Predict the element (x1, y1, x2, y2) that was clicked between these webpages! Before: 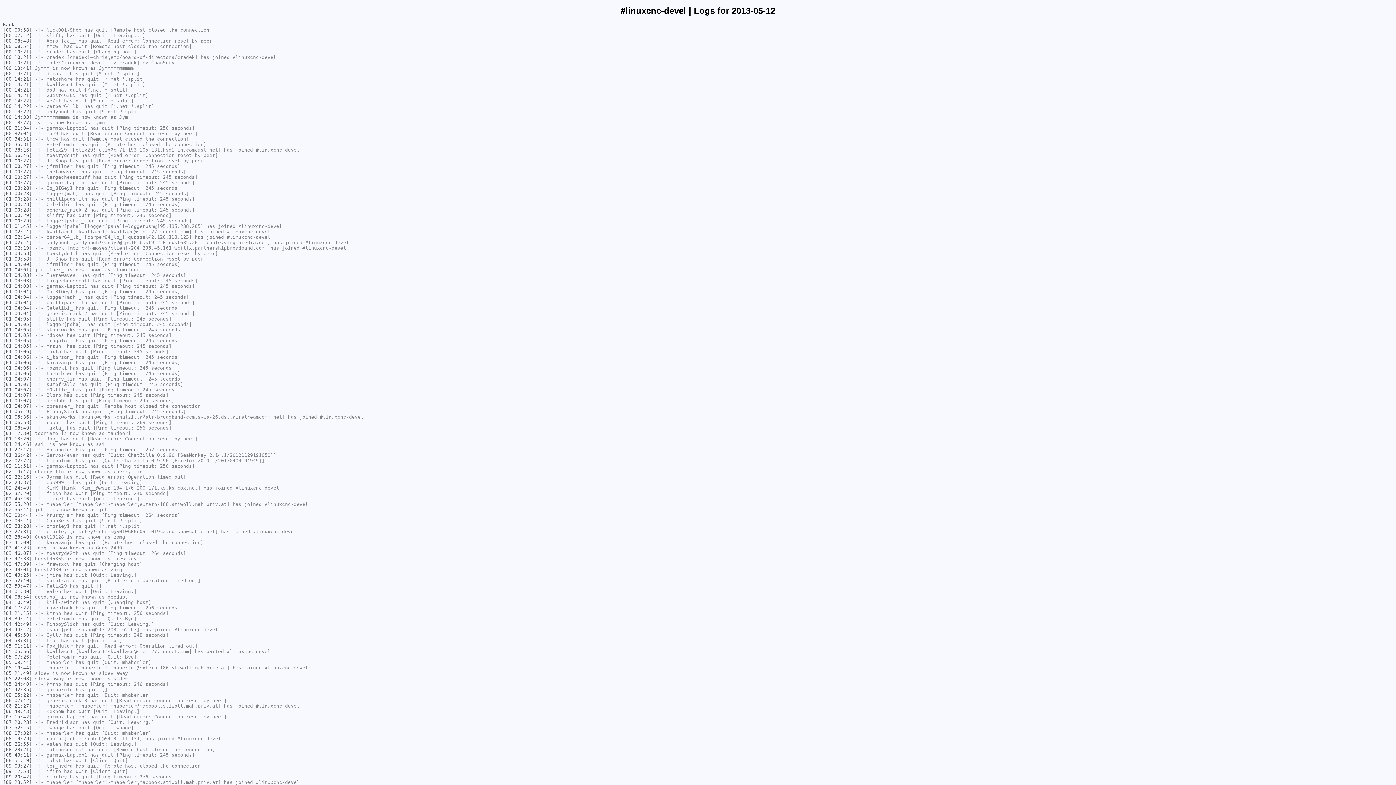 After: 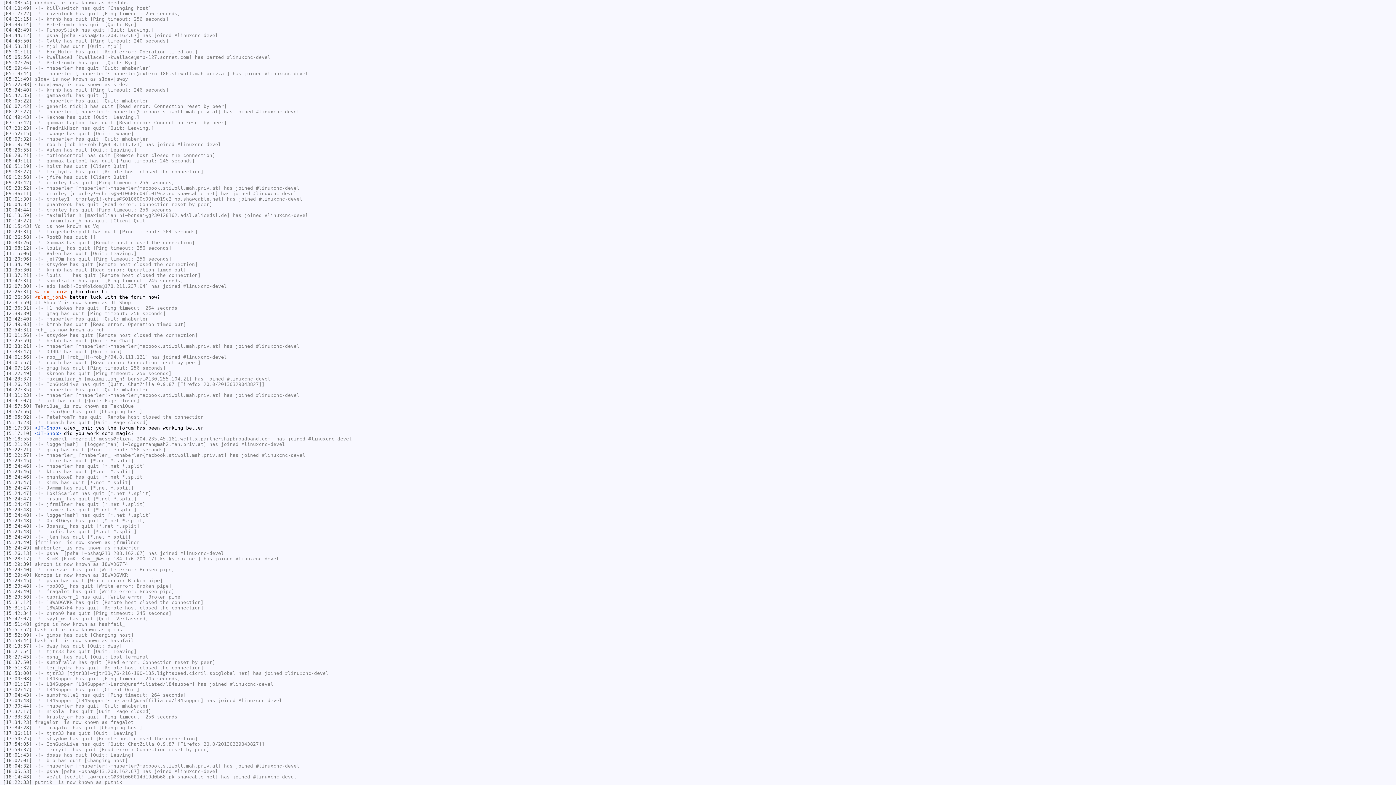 Action: label: [04:08:54] bbox: (2, 594, 32, 600)